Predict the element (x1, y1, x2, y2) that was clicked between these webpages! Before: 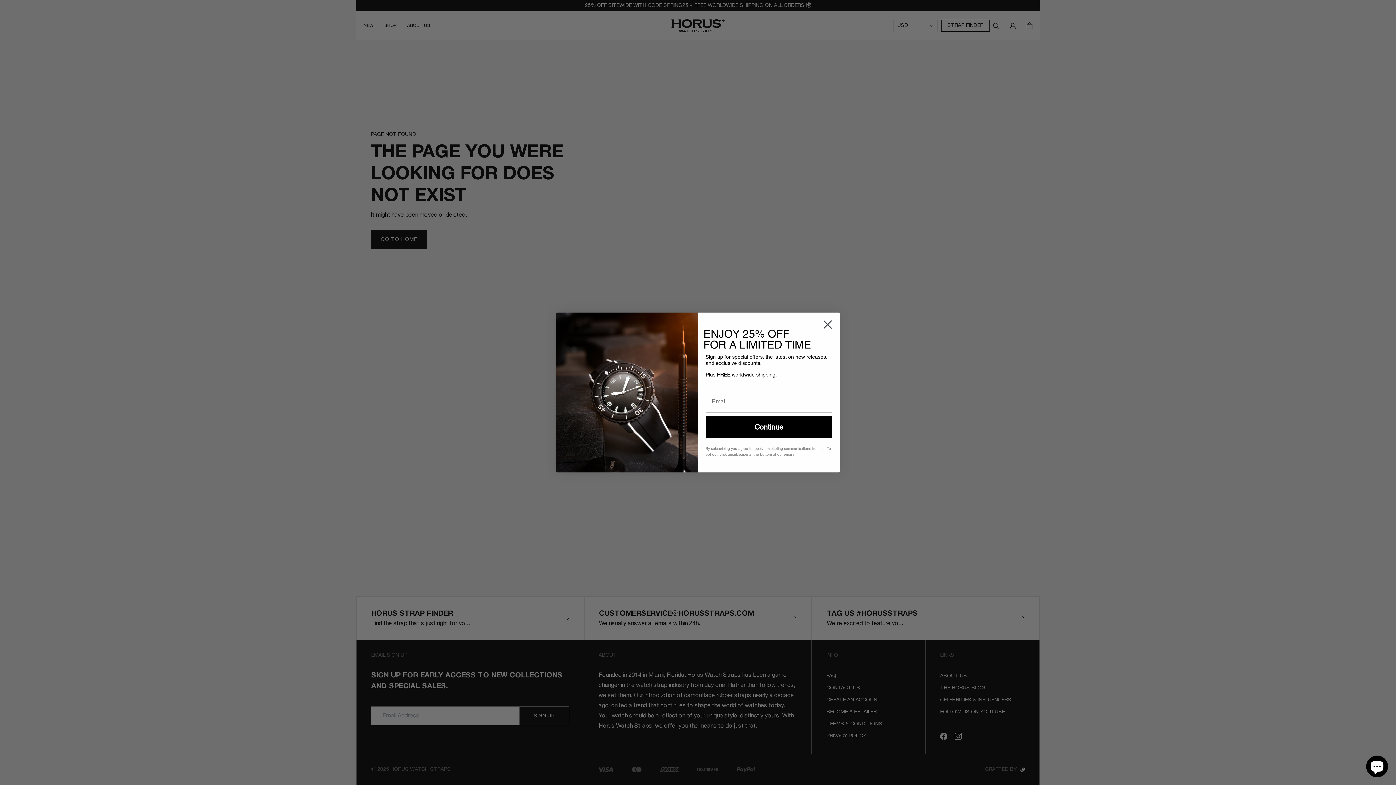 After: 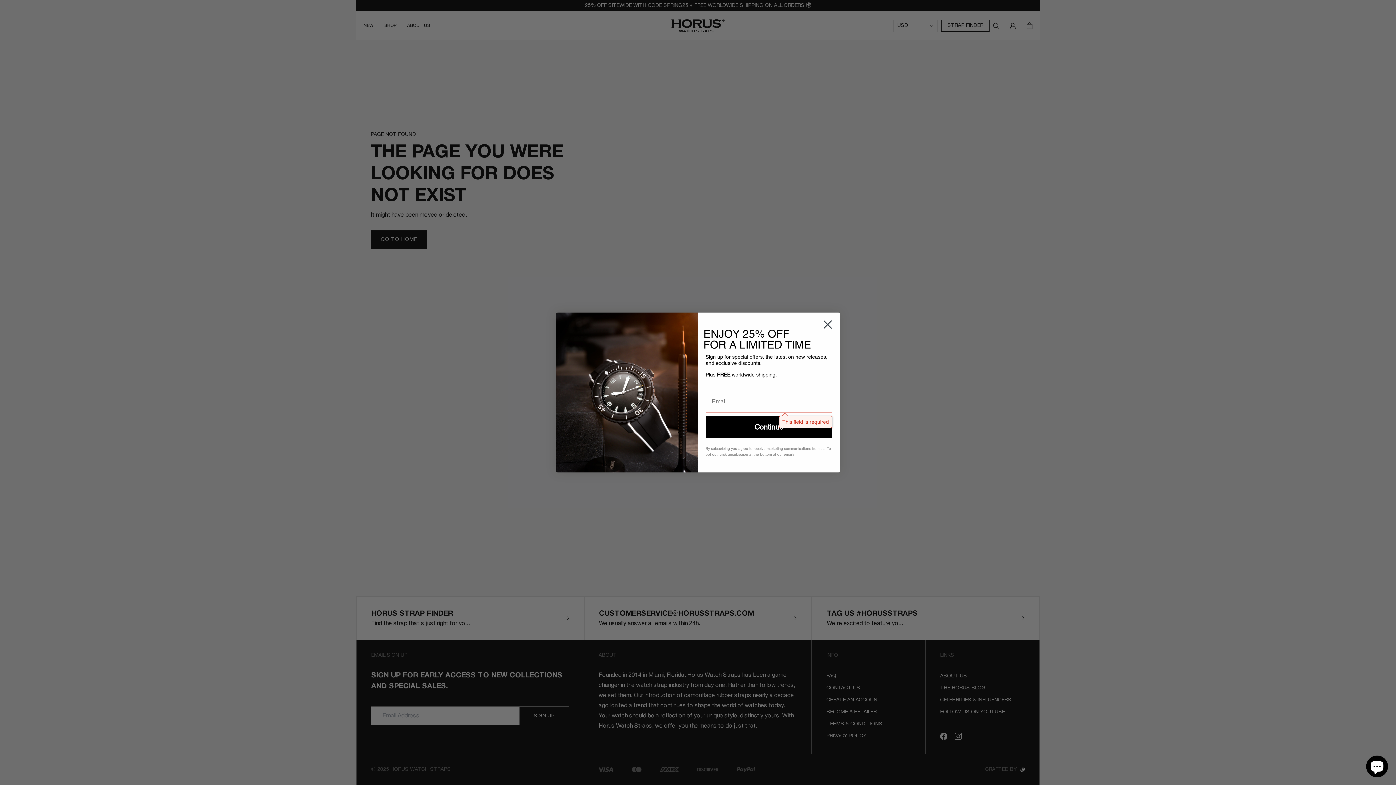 Action: bbox: (705, 416, 832, 438) label: Continue